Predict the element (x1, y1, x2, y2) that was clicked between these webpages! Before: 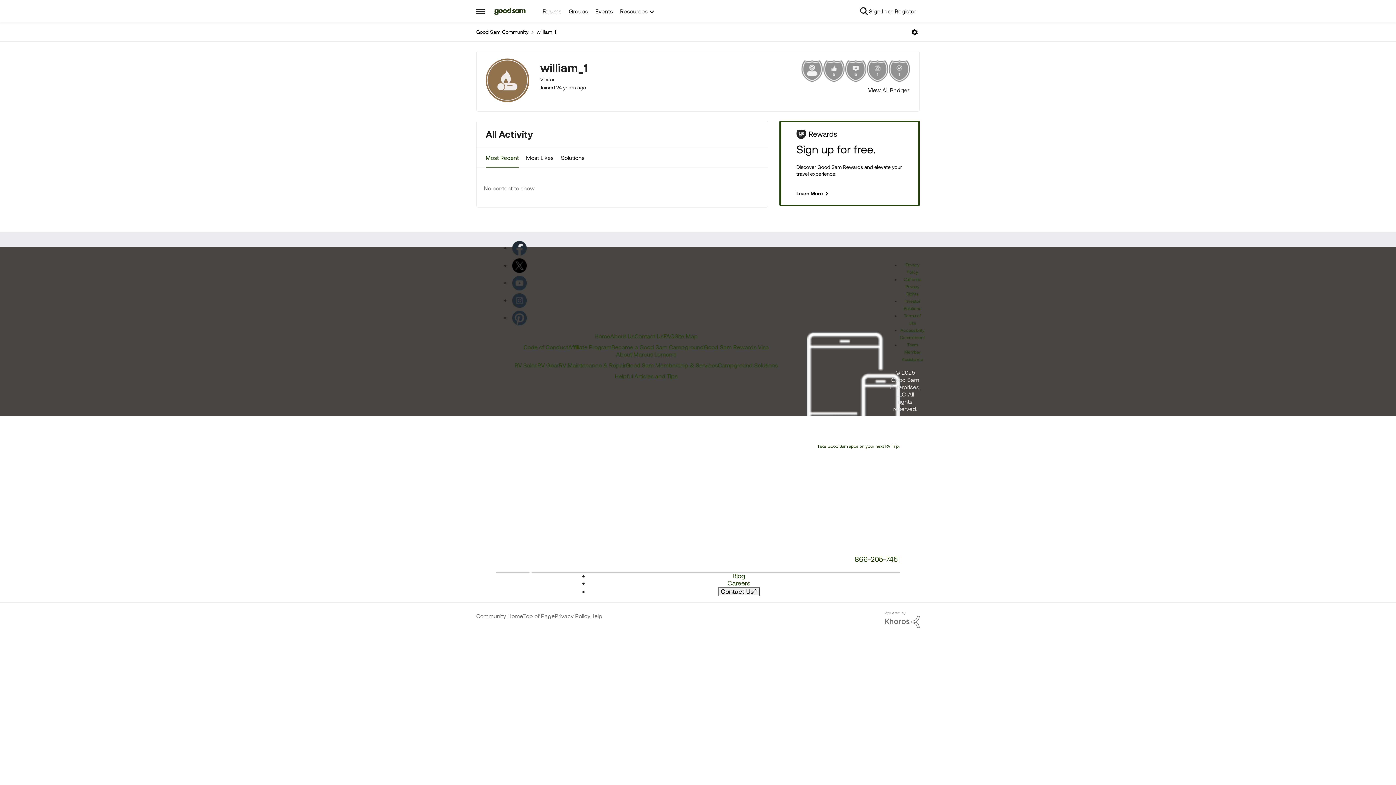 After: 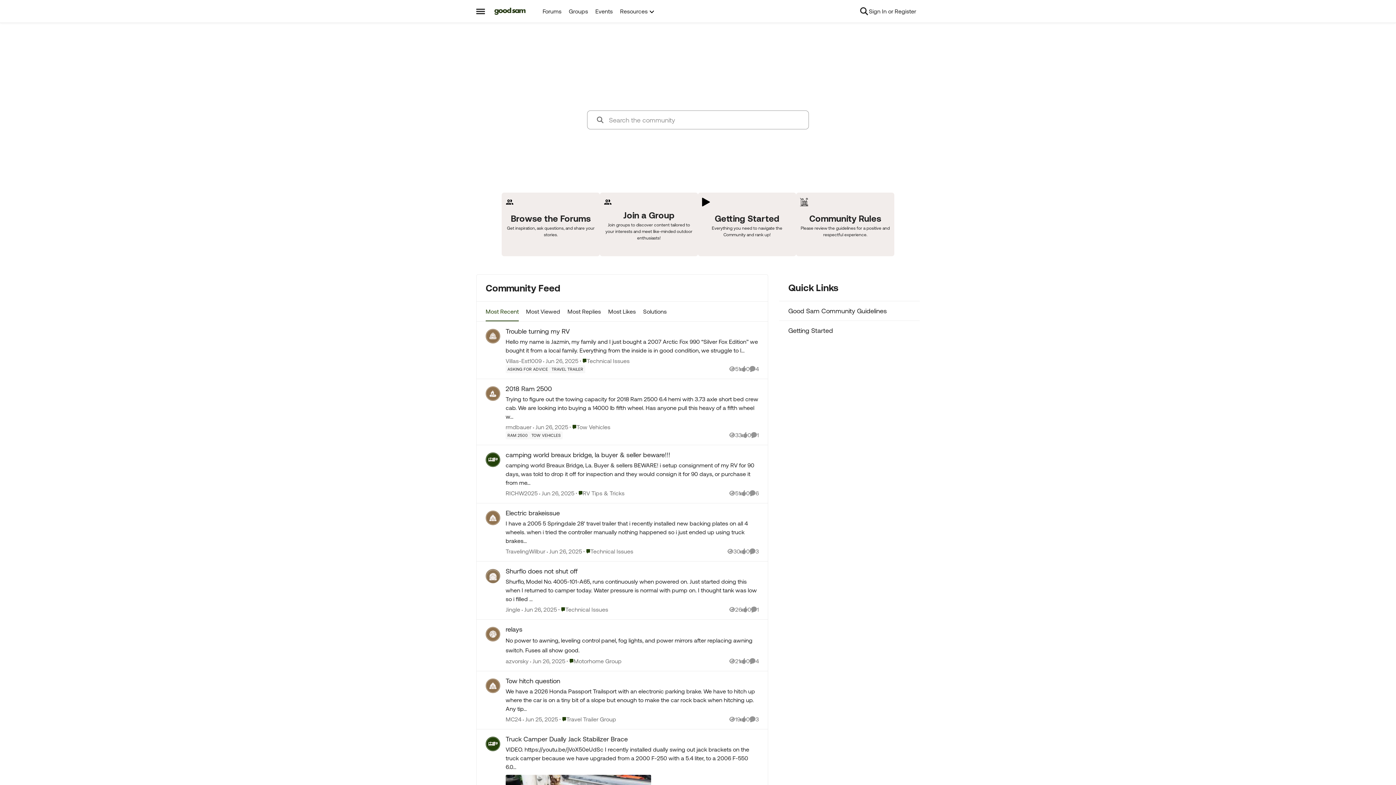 Action: label: Community Home bbox: (476, 611, 523, 620)